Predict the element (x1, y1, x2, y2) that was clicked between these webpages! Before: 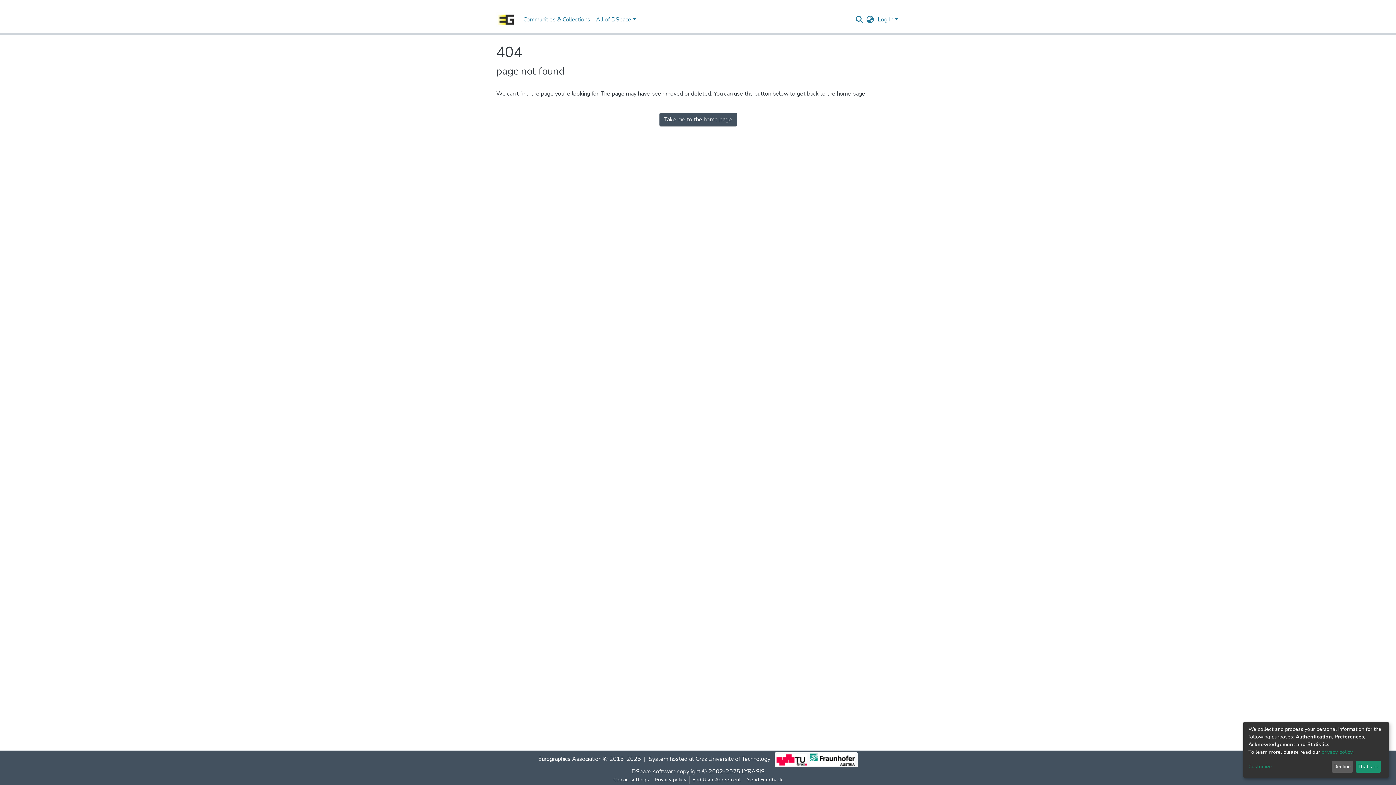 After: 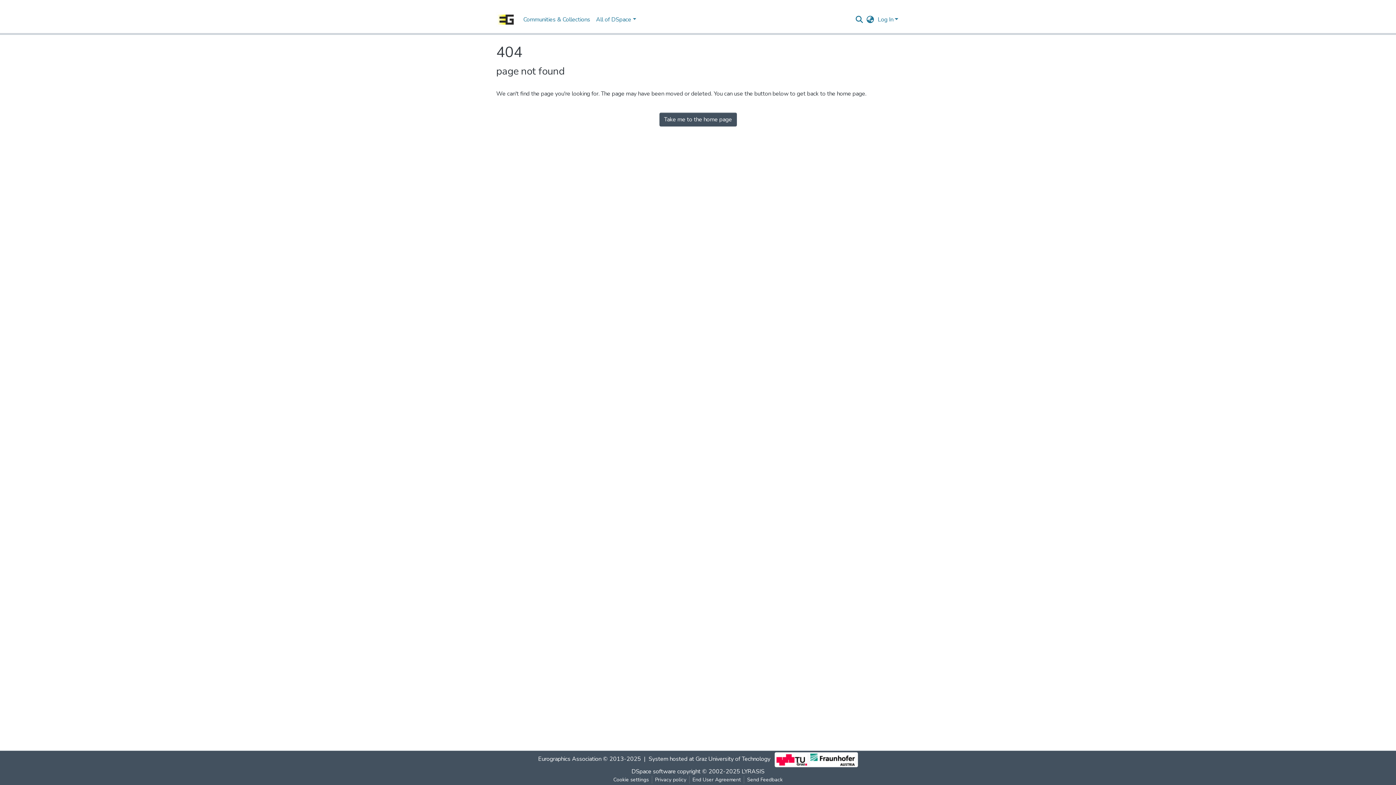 Action: label: Decline bbox: (1331, 761, 1353, 773)